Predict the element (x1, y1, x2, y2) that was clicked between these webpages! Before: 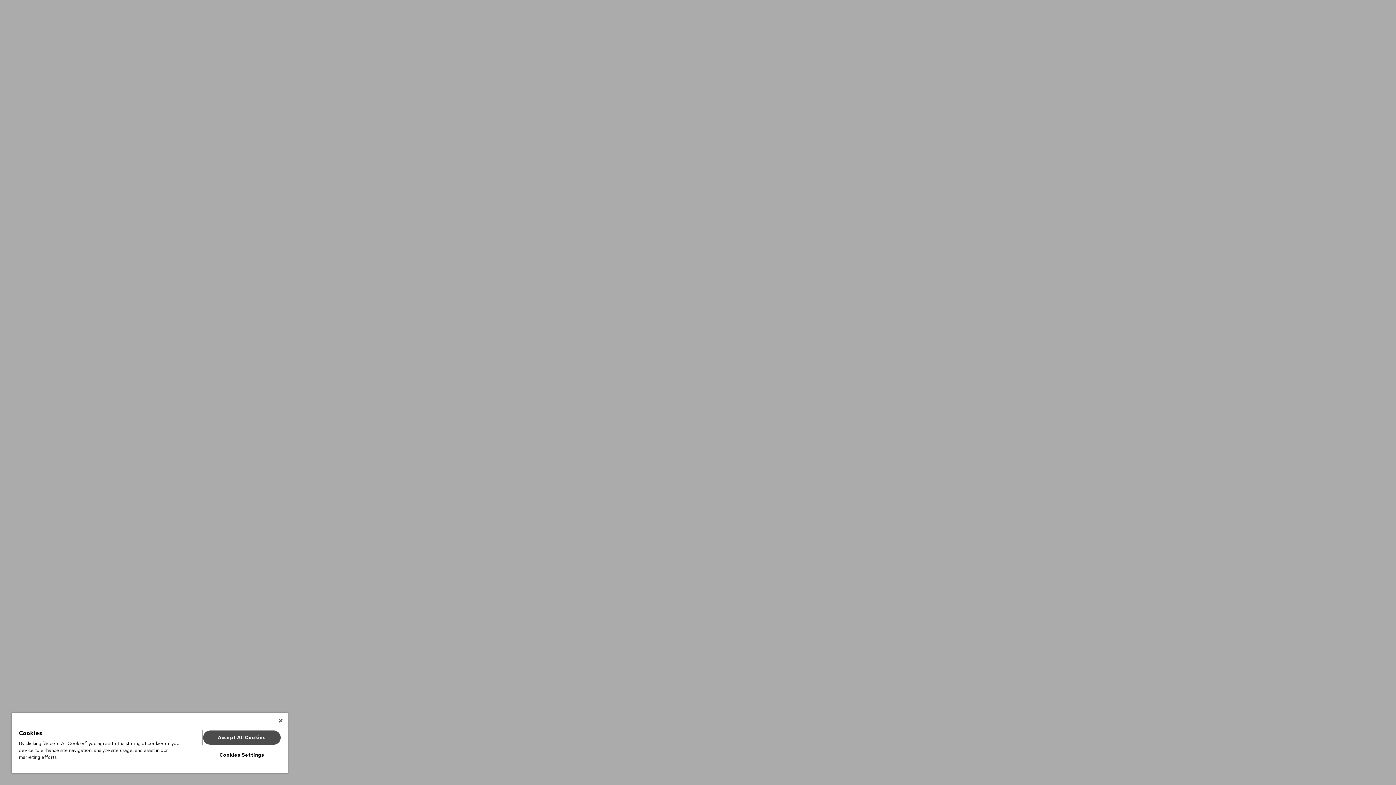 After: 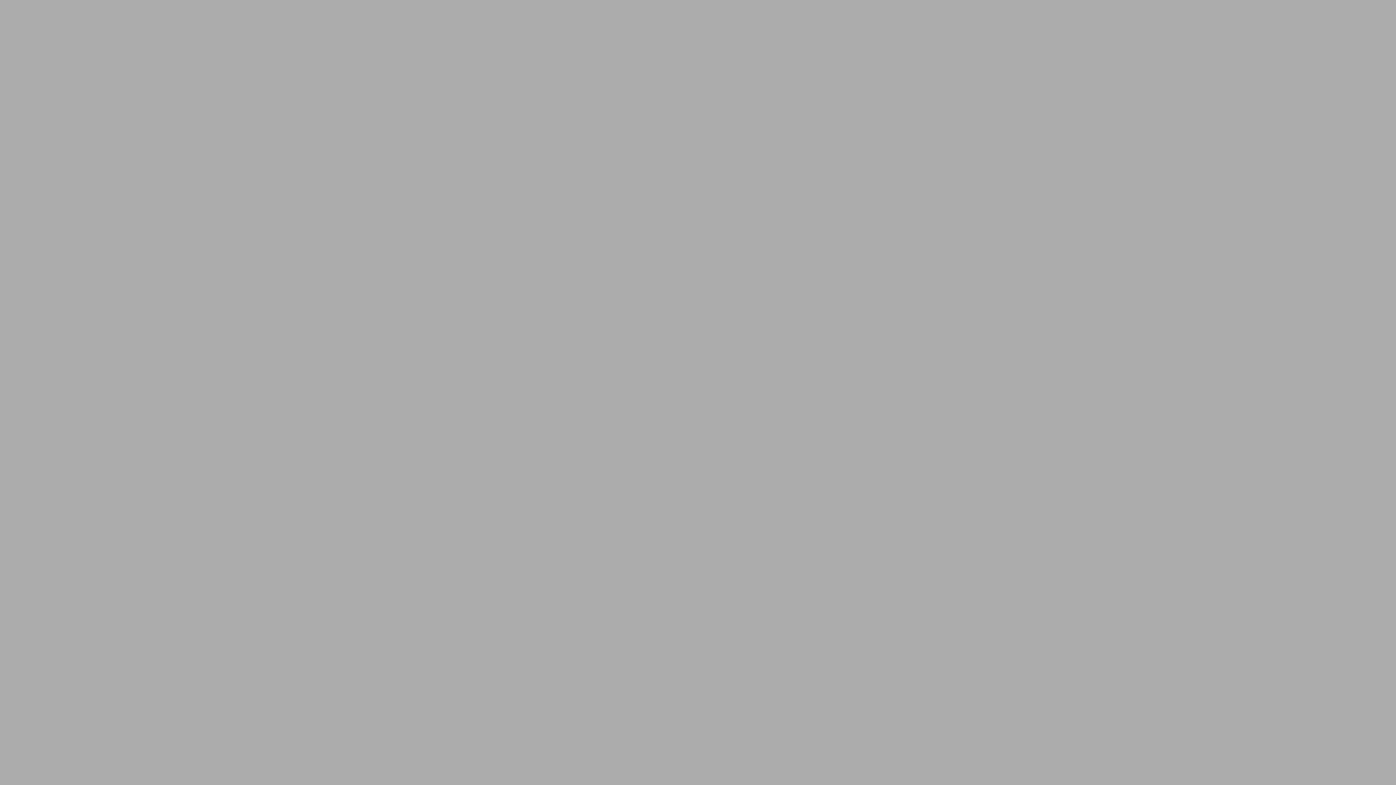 Action: label: Accept All Cookies bbox: (203, 730, 280, 745)